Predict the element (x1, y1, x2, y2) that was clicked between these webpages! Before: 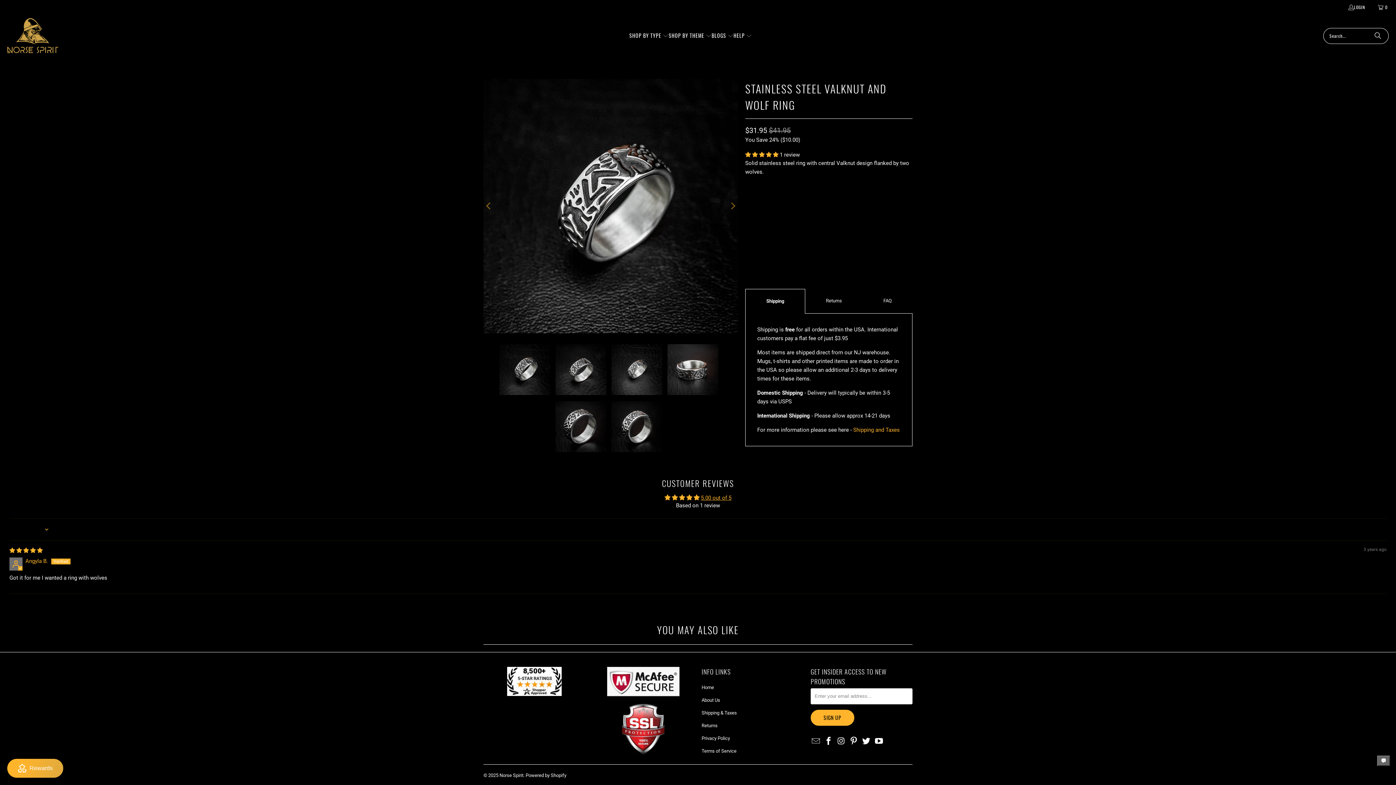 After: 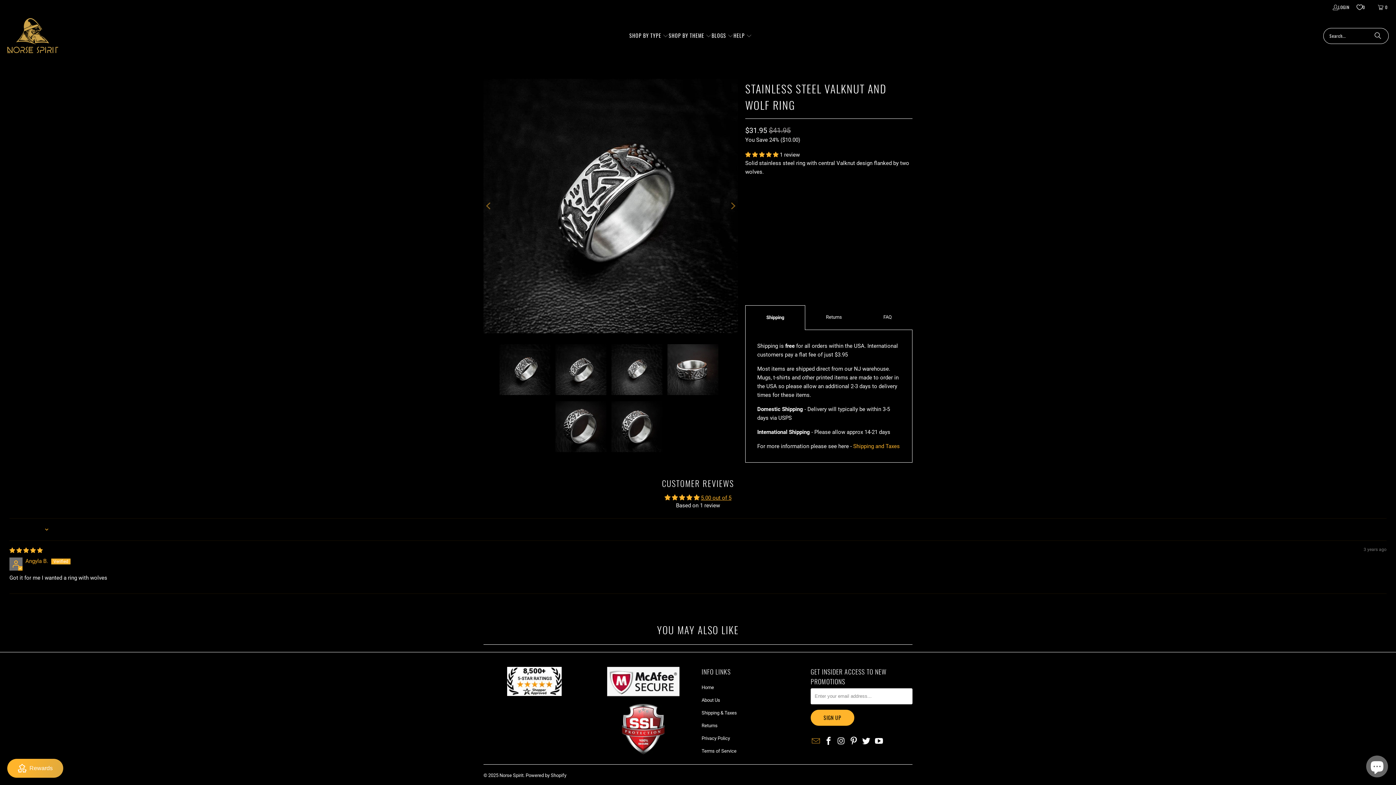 Action: bbox: (810, 737, 821, 746)